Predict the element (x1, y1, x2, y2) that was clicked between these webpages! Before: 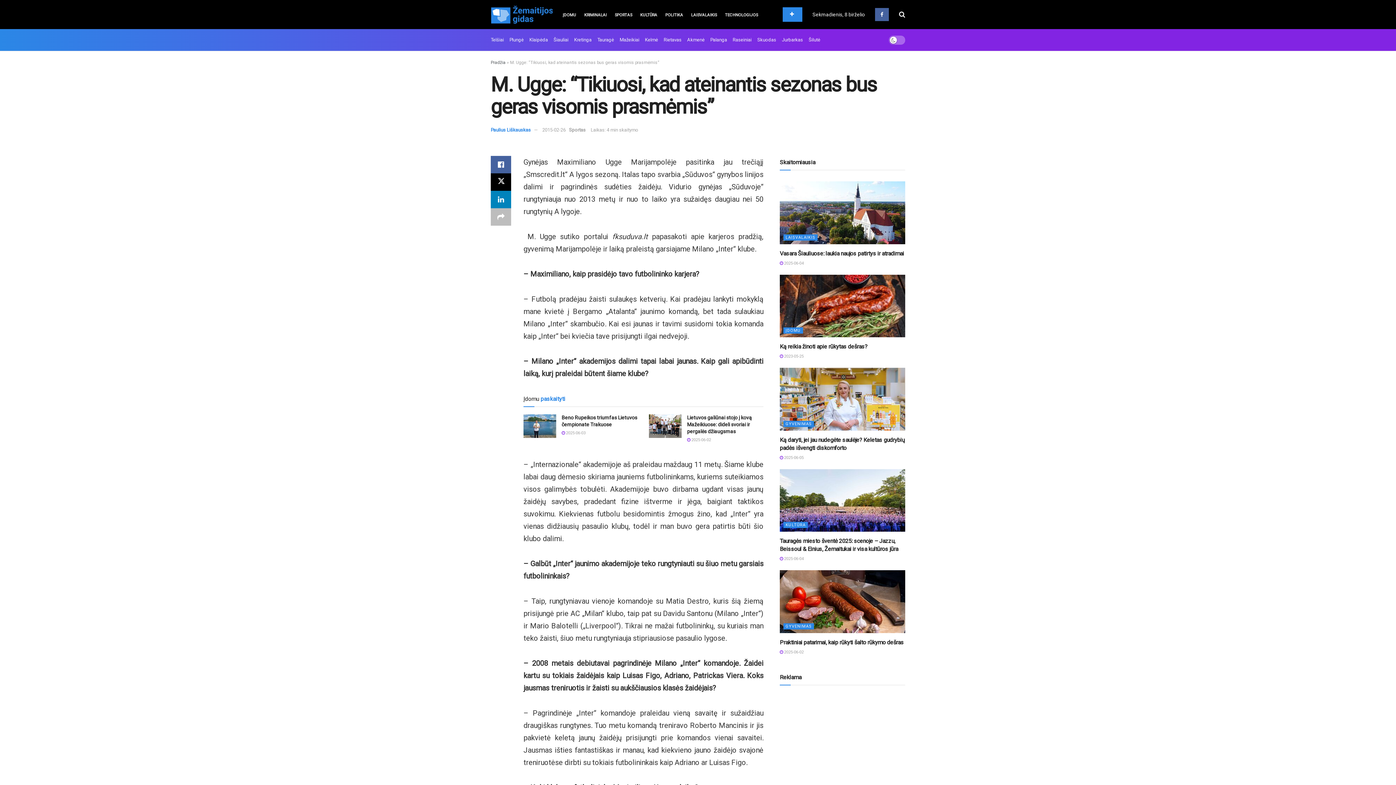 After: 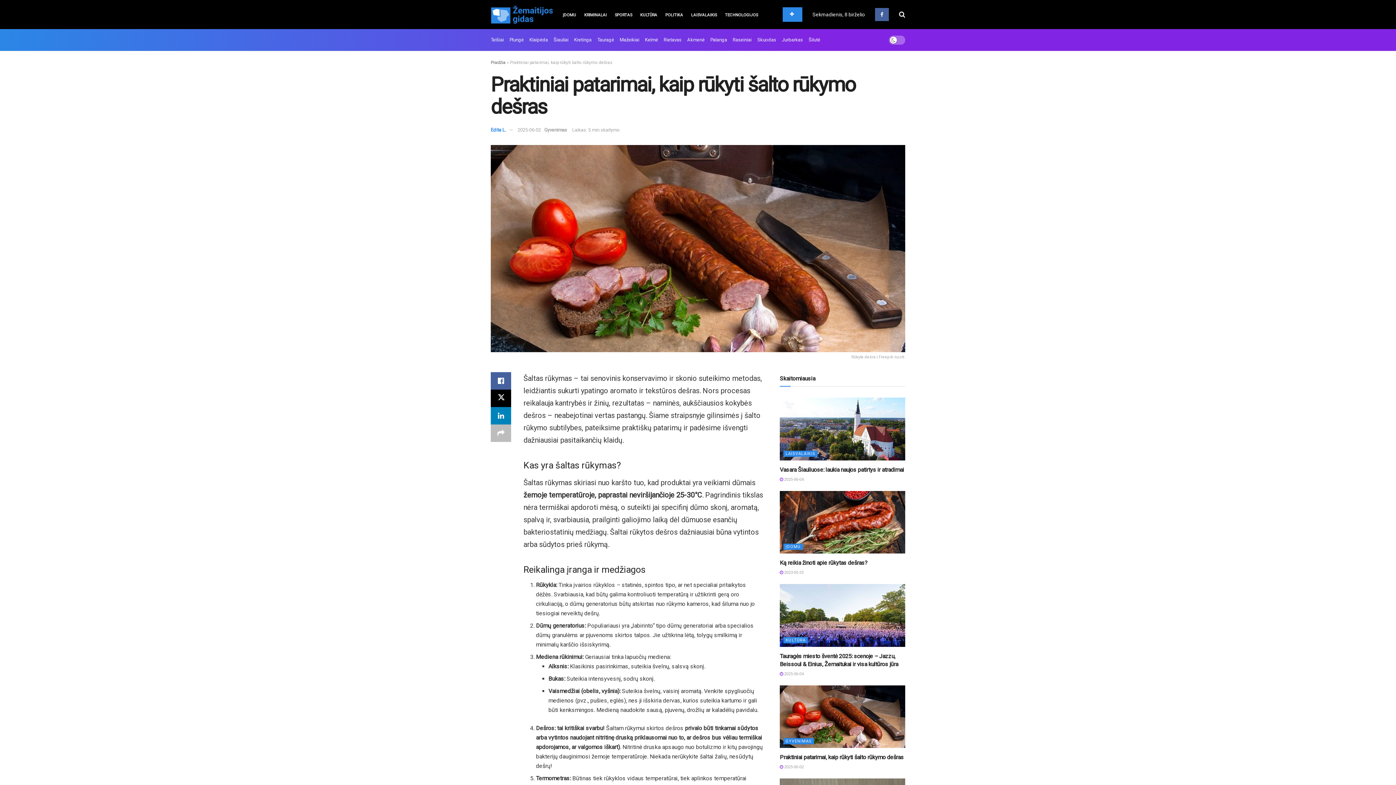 Action: bbox: (780, 570, 905, 633) label: Read article: Praktiniai patarimai, kaip rūkyti šalto rūkymo dešras